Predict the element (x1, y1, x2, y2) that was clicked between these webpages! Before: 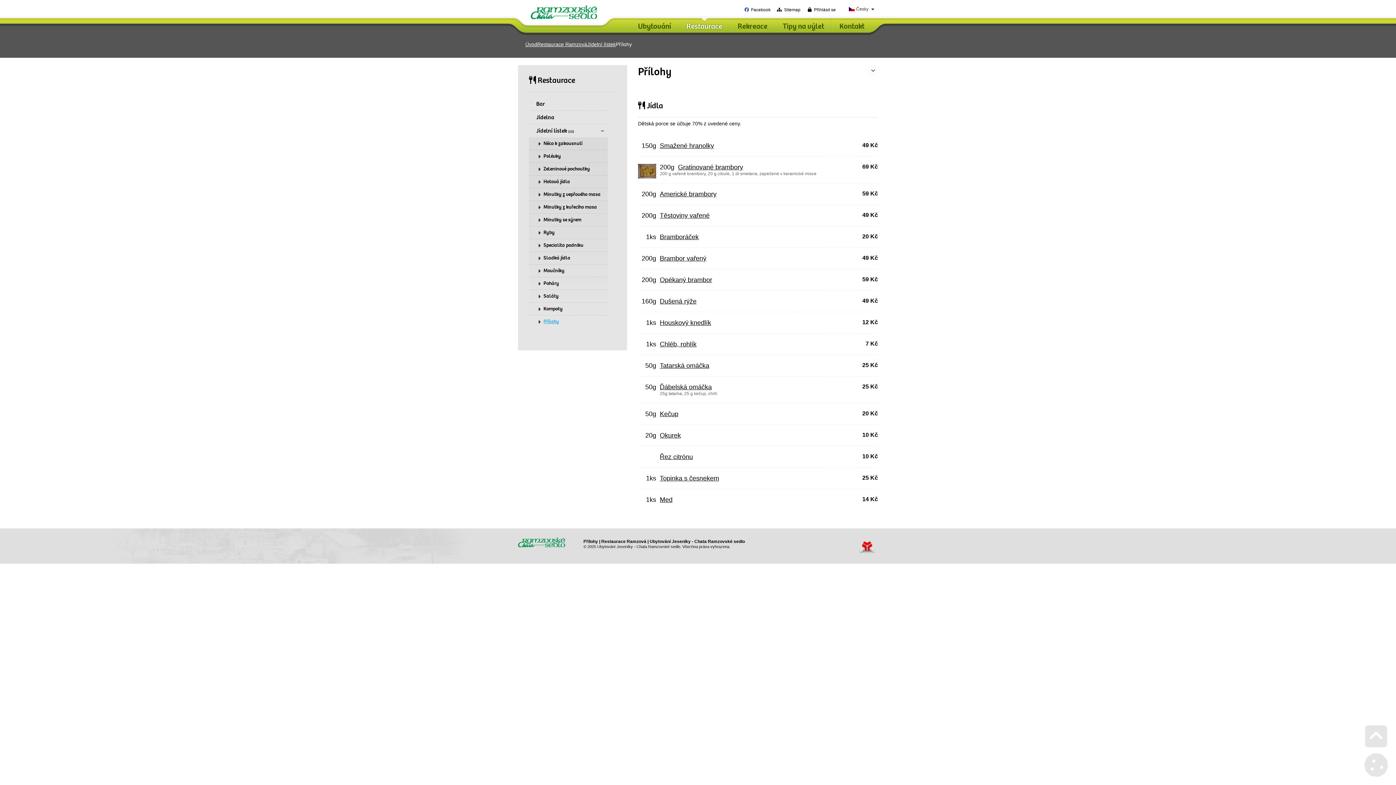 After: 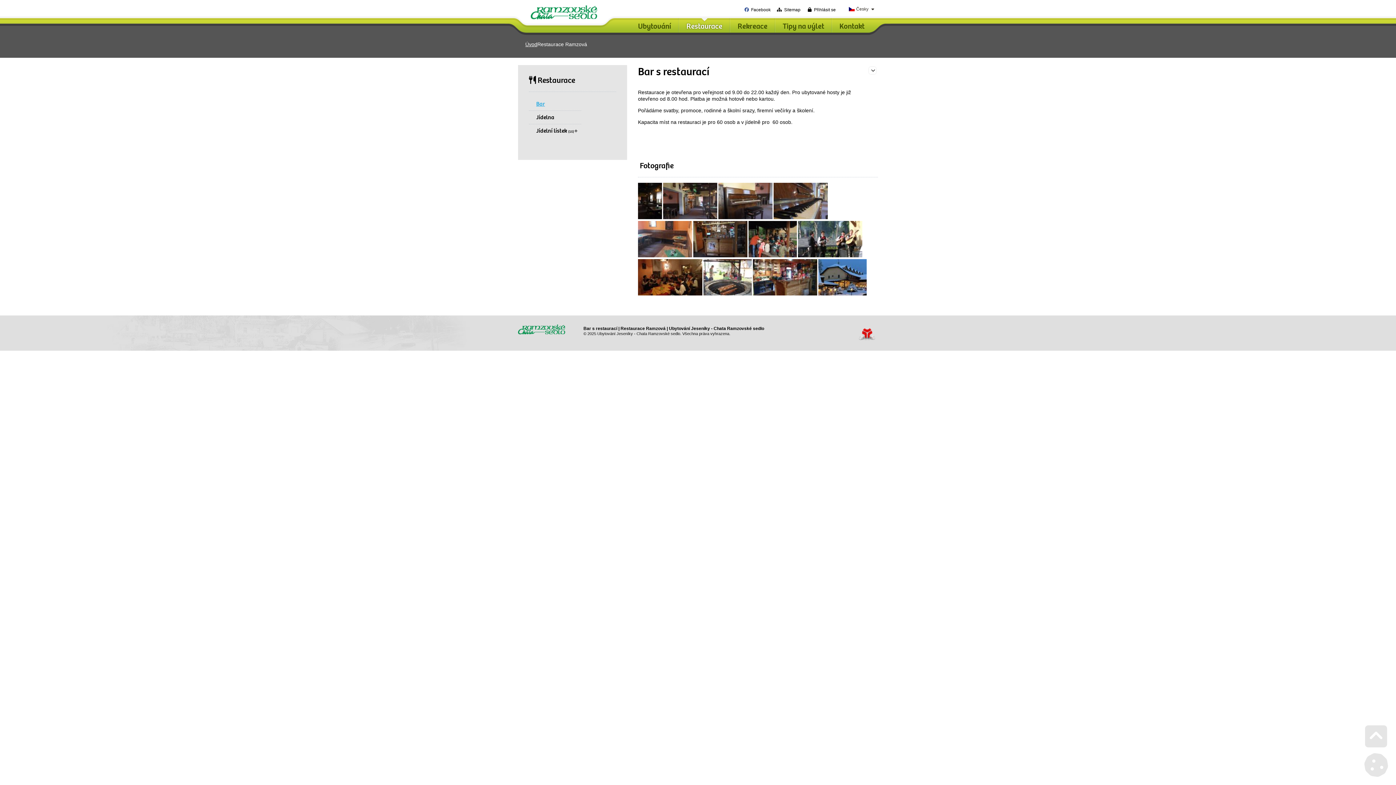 Action: label: Restaurace bbox: (679, 18, 729, 32)